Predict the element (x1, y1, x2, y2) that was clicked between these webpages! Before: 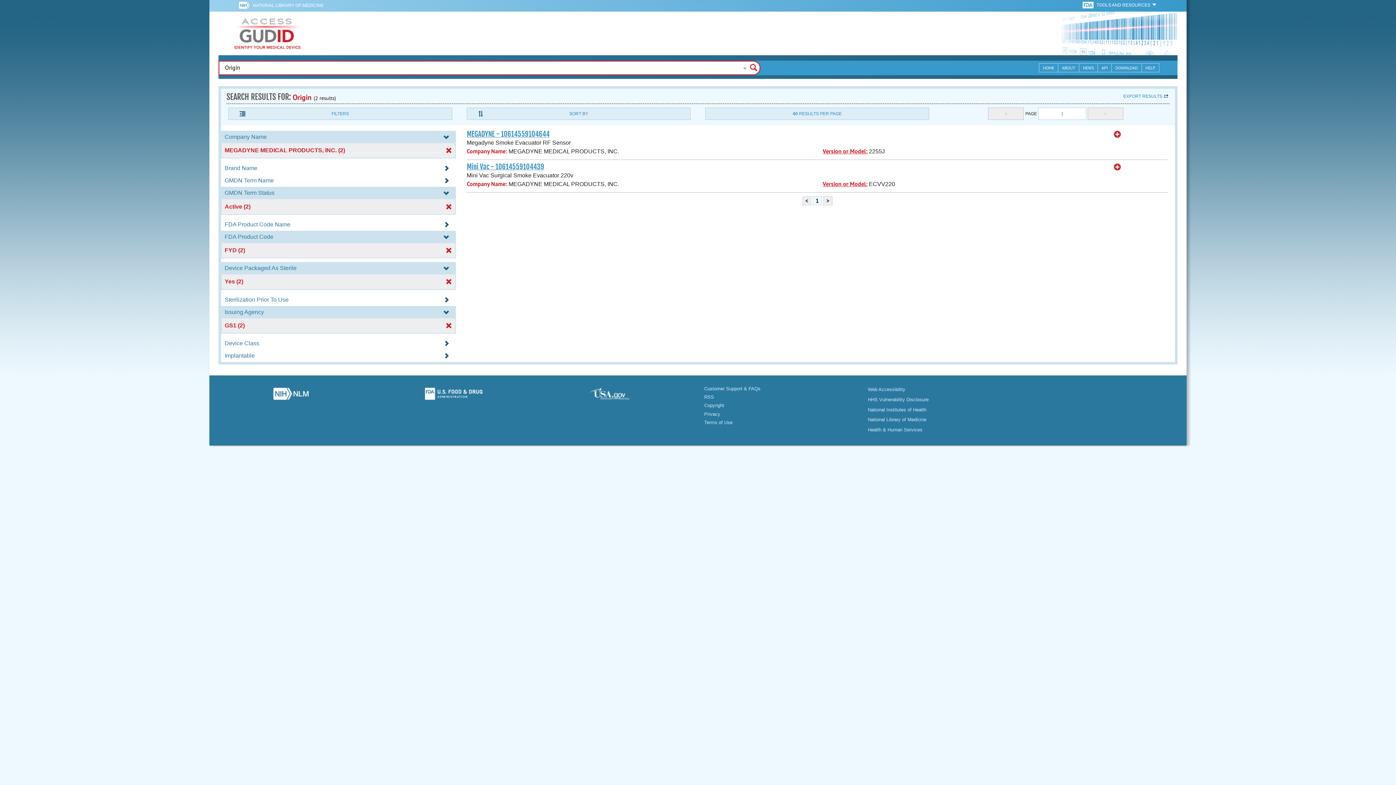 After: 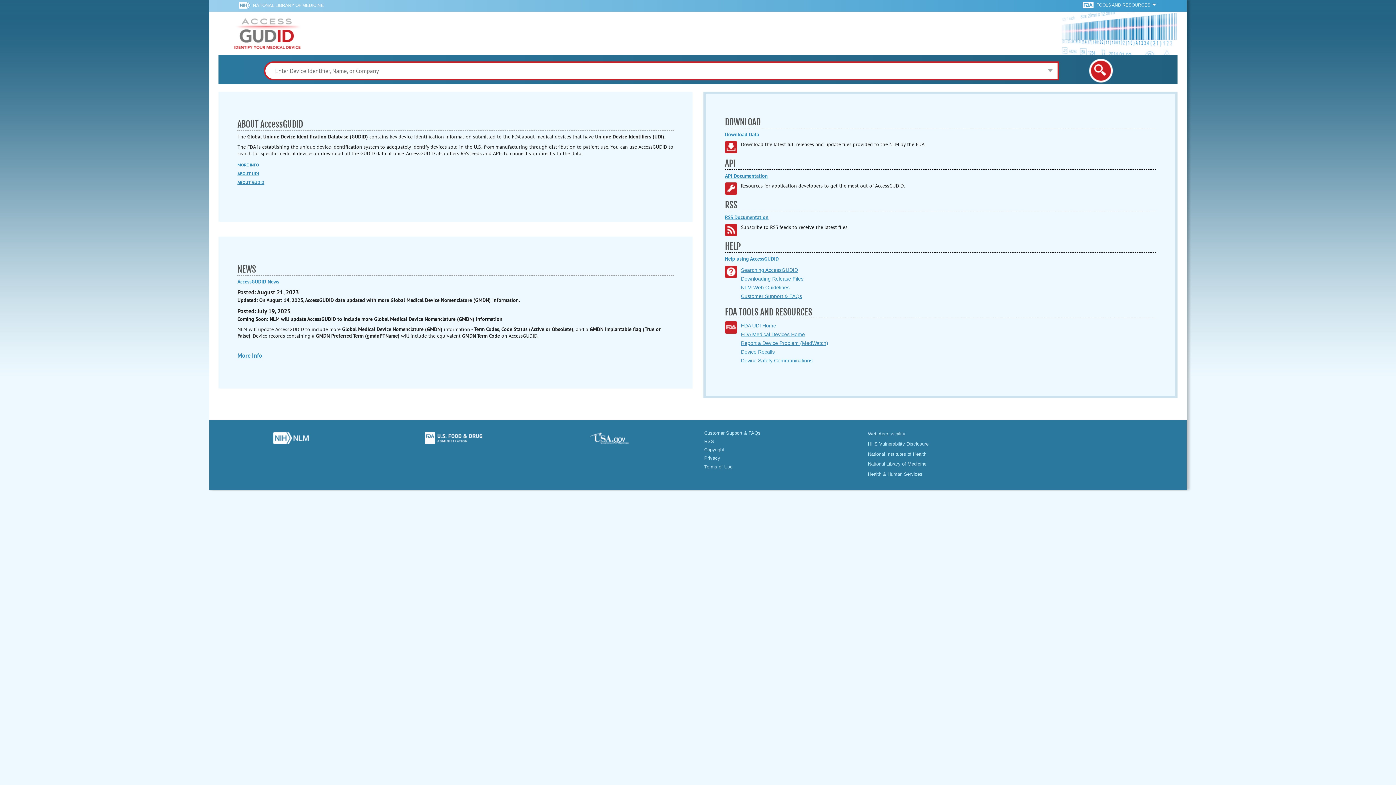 Action: bbox: (231, 11, 304, 55) label: GUDID